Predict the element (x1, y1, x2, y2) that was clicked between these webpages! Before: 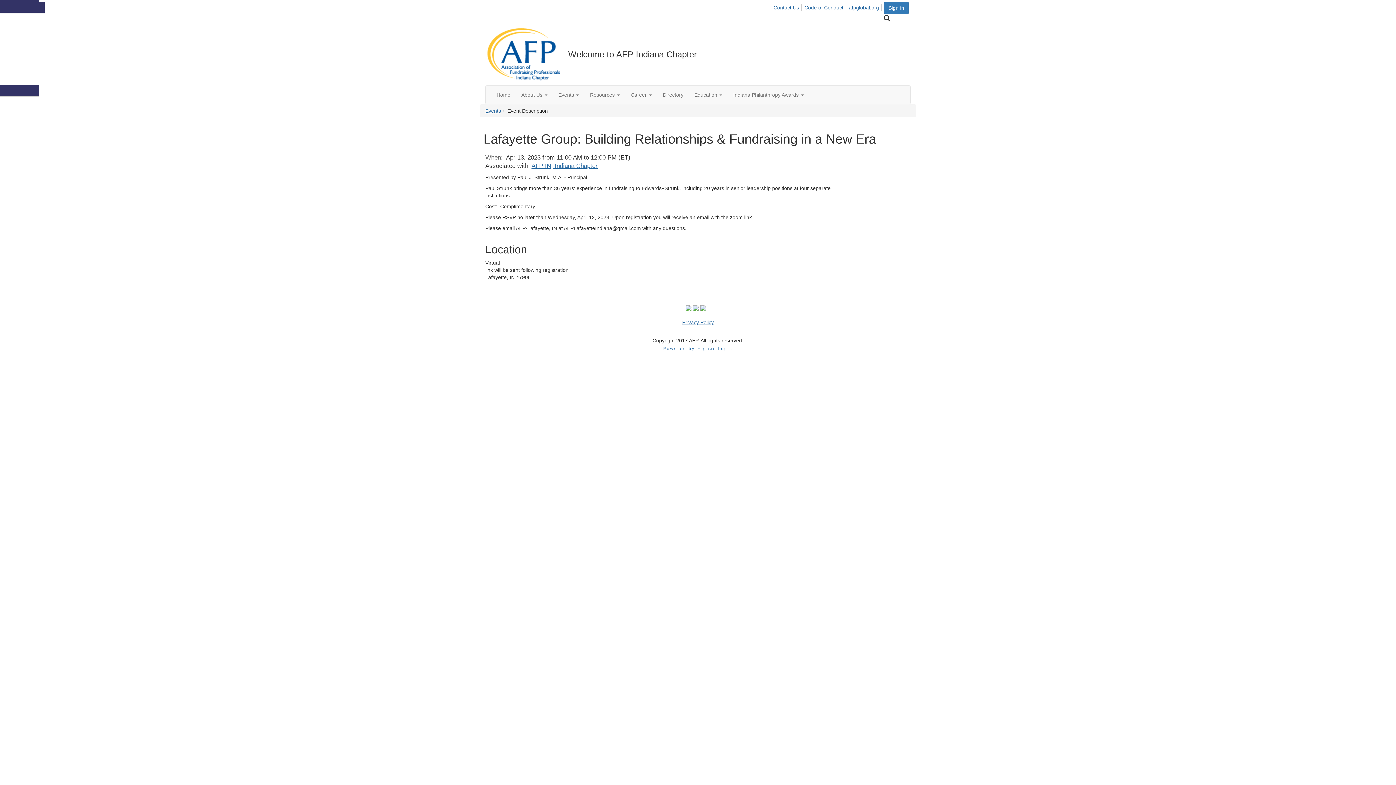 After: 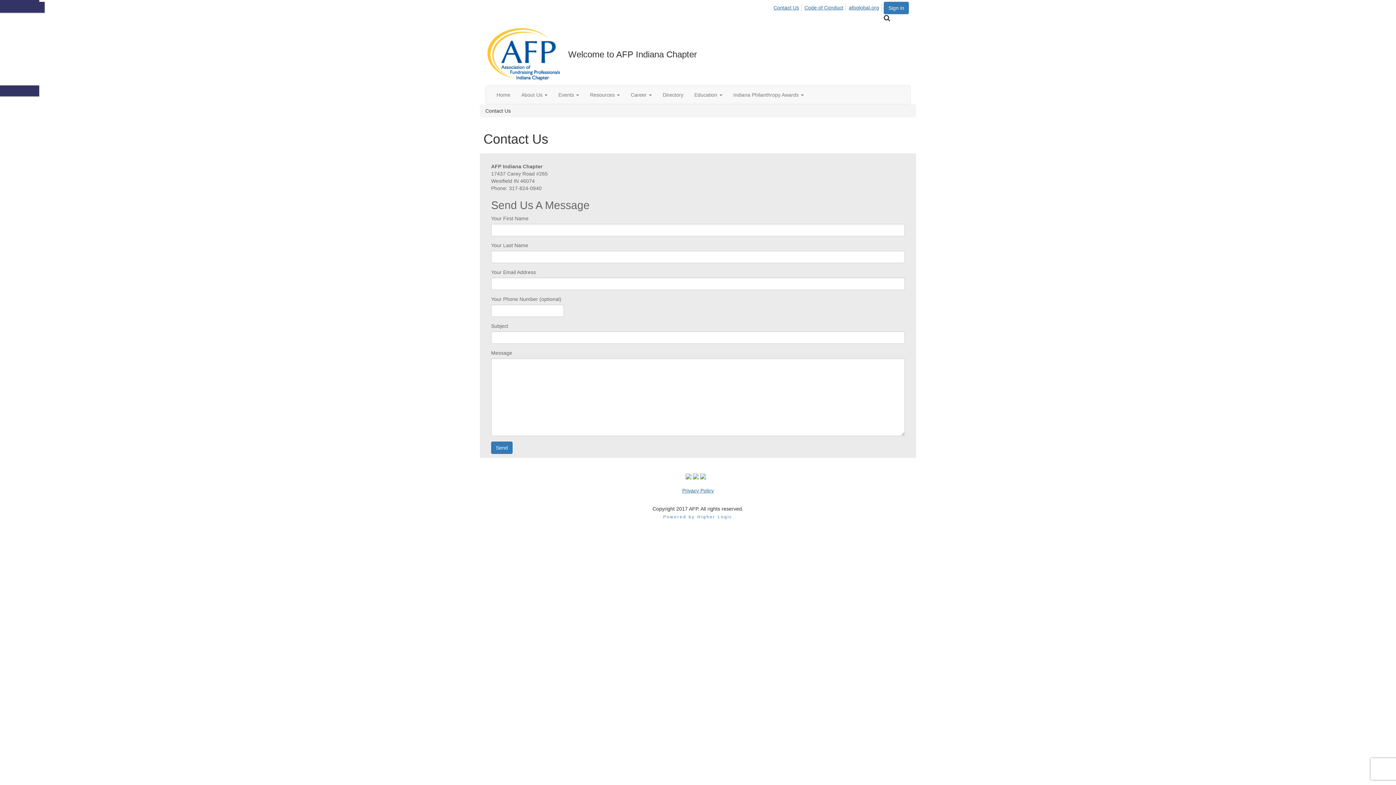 Action: bbox: (772, 4, 801, 11) label: Contact Us